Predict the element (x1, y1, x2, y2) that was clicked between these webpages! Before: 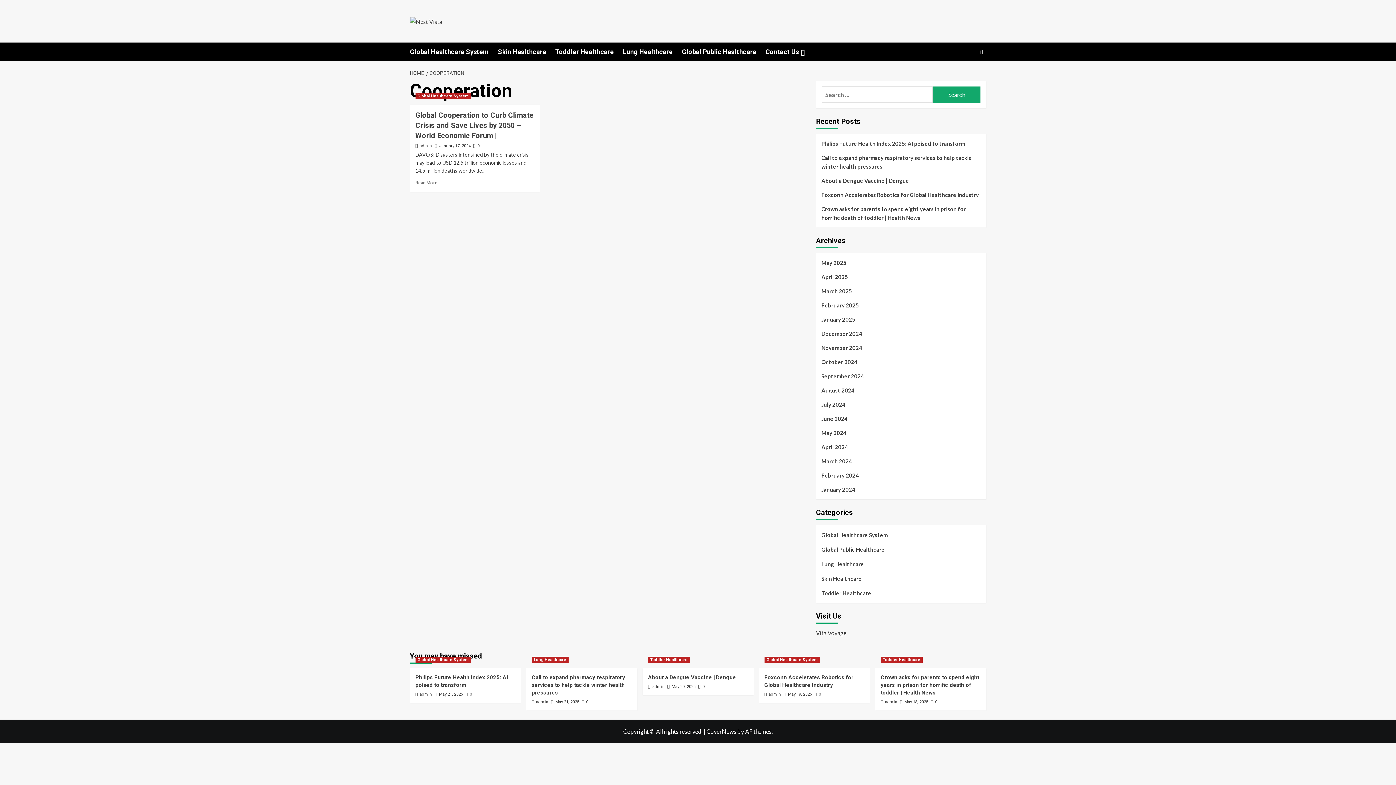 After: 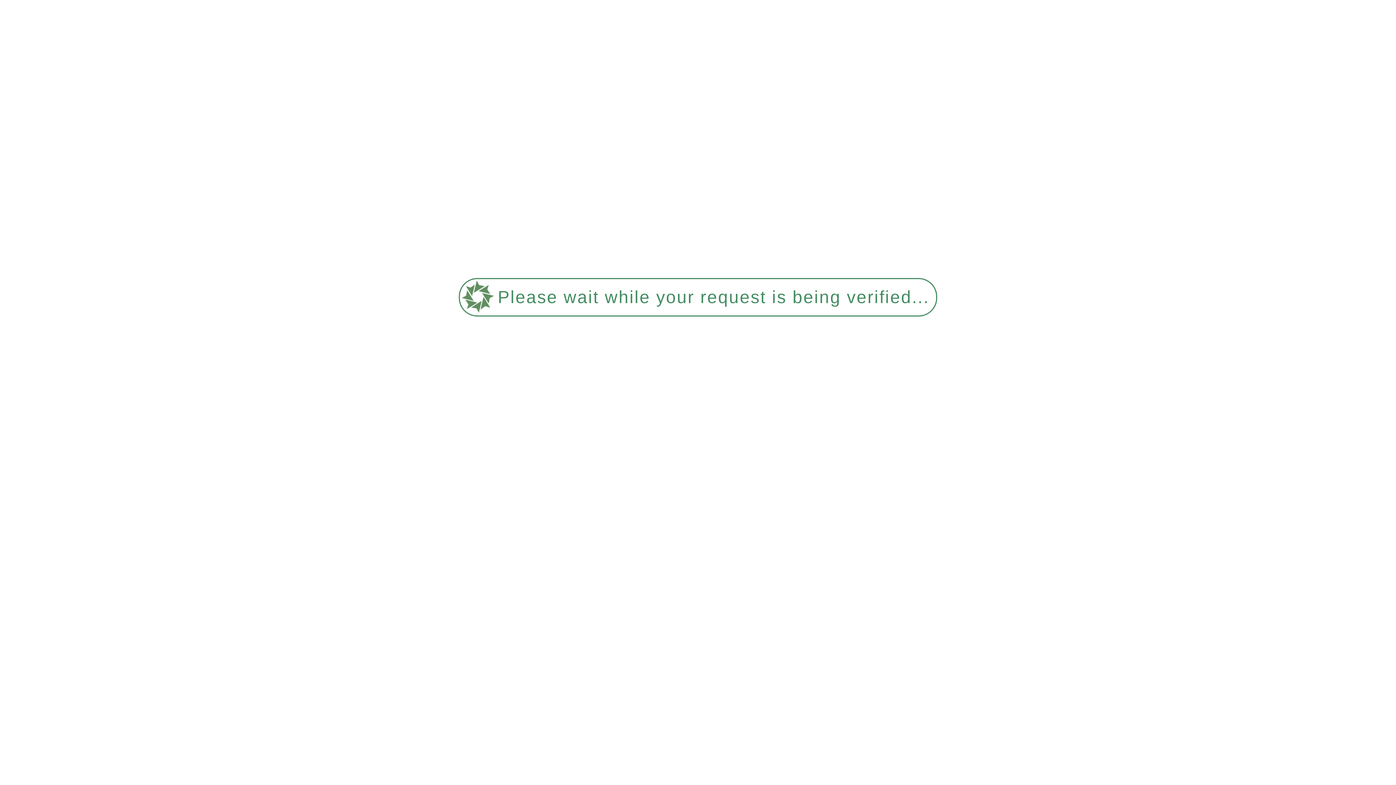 Action: bbox: (821, 400, 980, 414) label: July 2024